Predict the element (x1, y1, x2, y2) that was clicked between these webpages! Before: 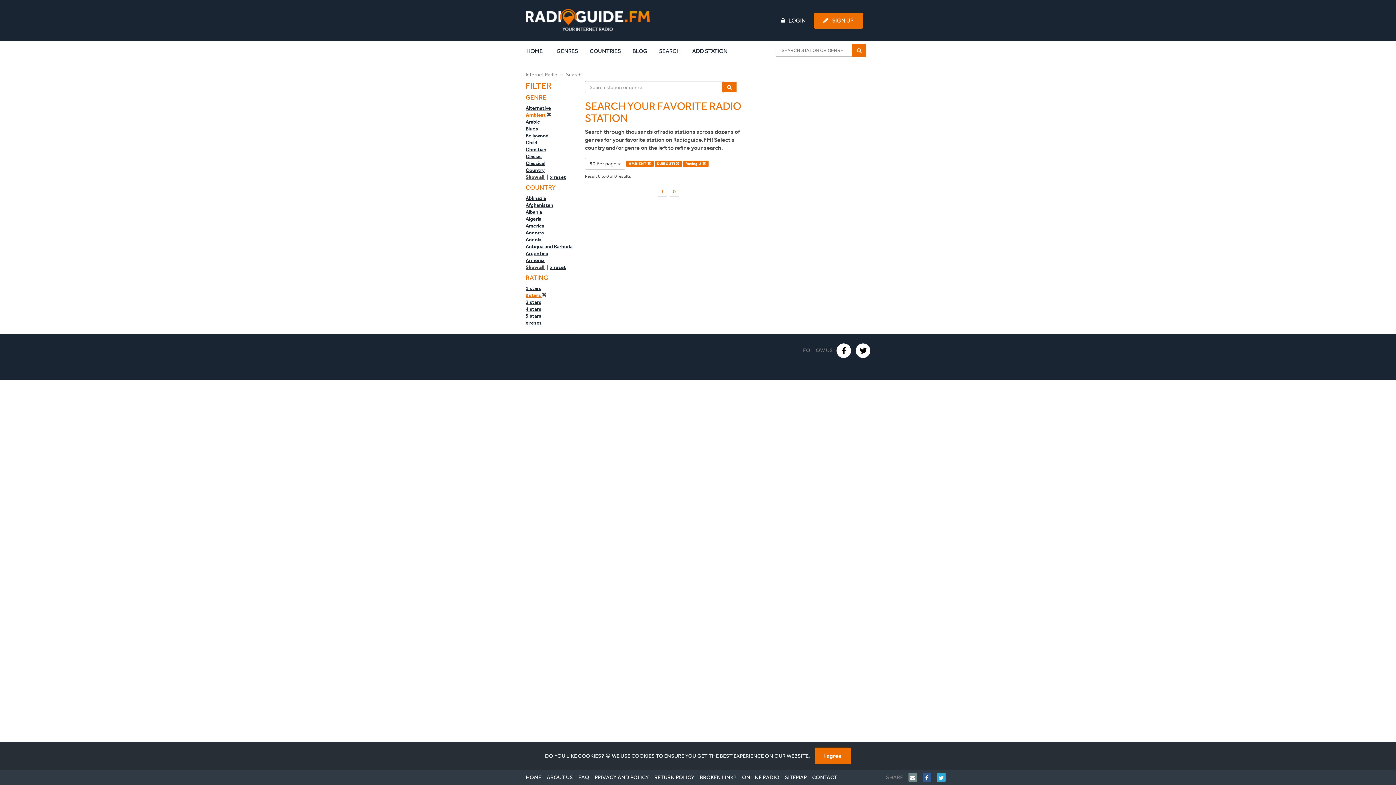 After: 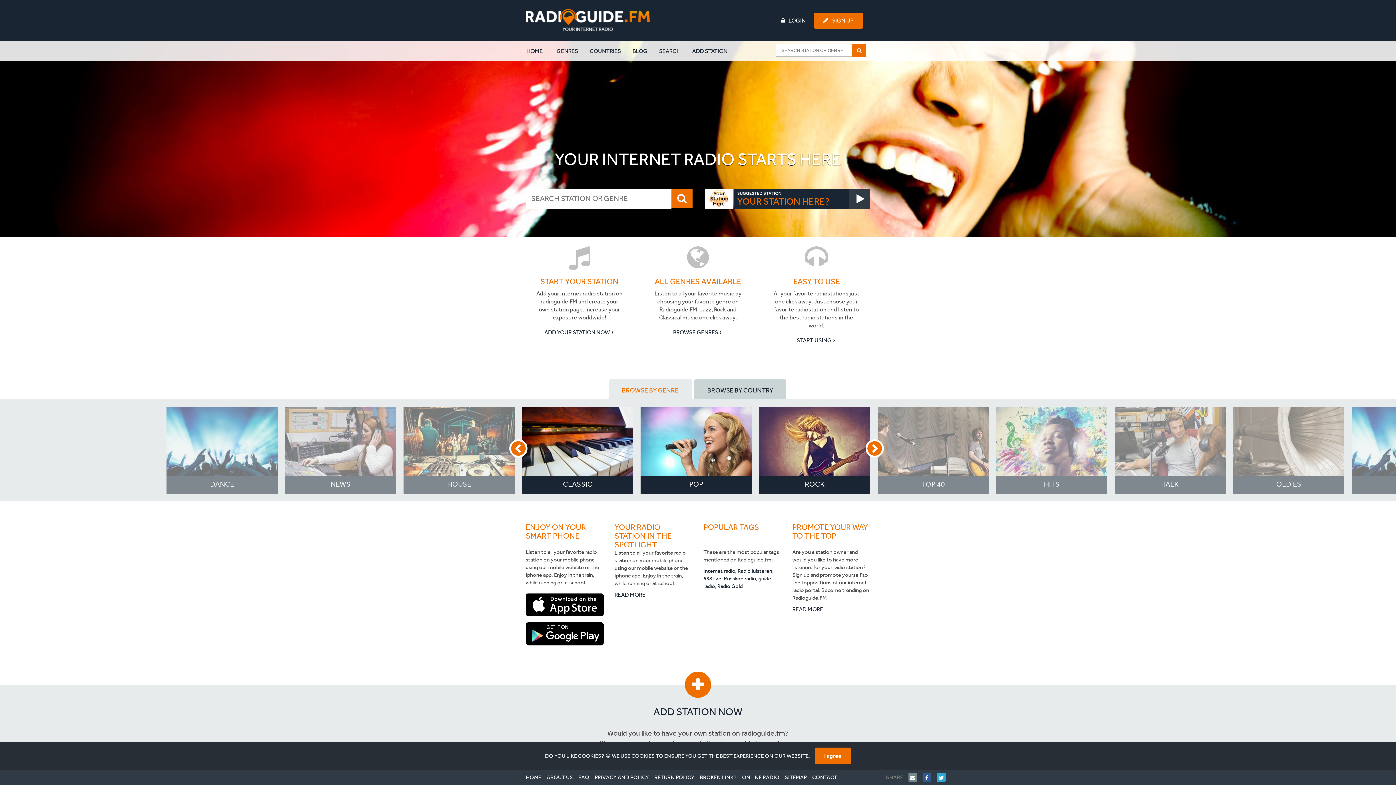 Action: label: HOME
(CURRENT) bbox: (526, 42, 550, 60)